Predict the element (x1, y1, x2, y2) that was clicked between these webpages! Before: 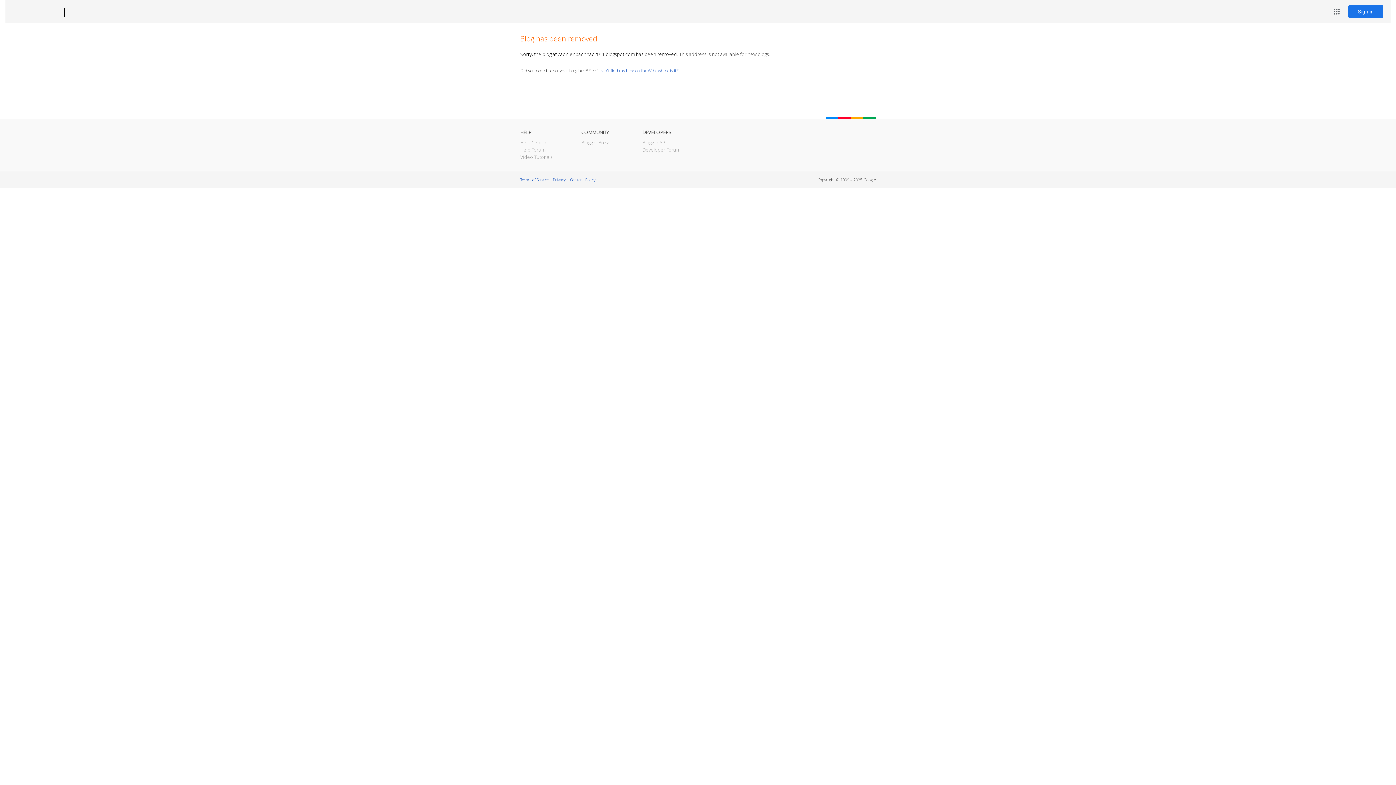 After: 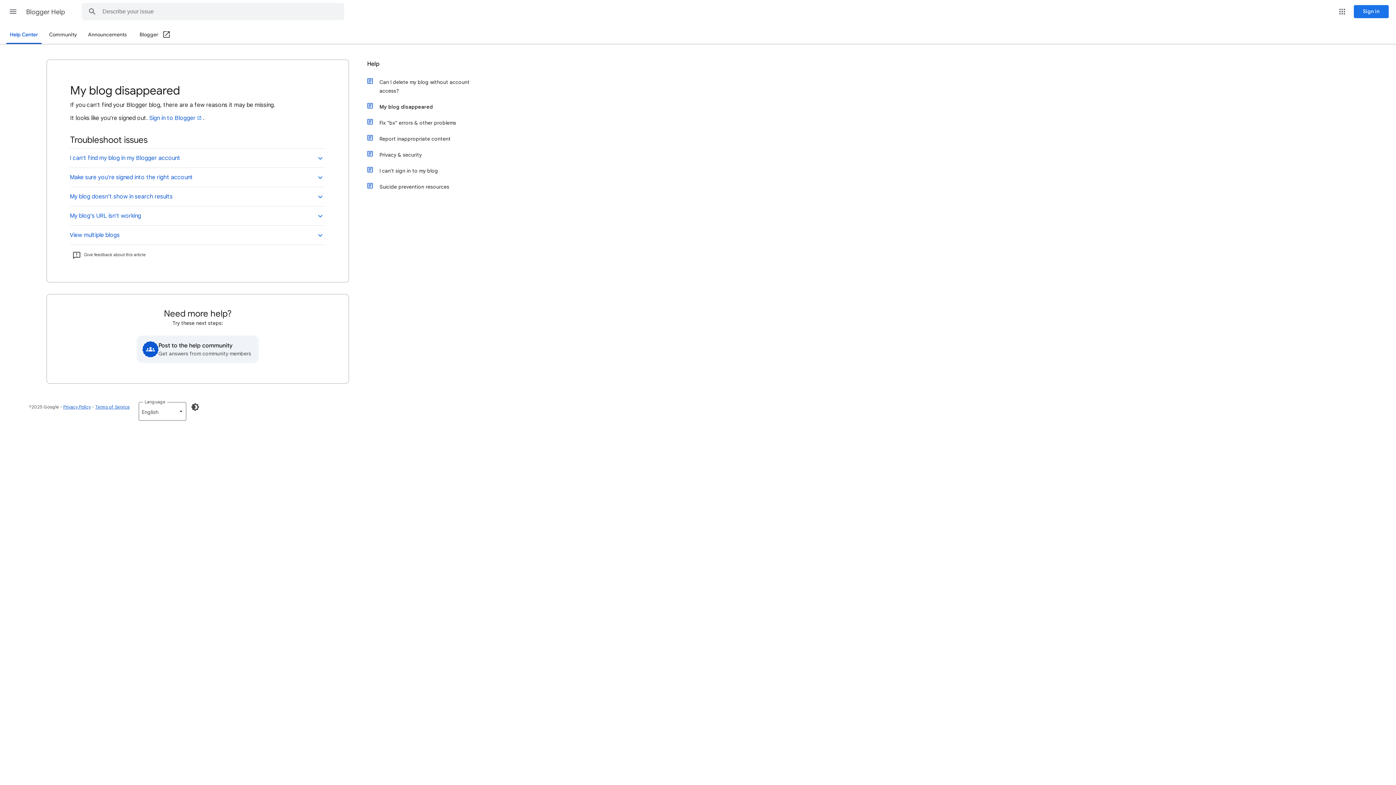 Action: bbox: (598, 67, 678, 73) label: I can't find my blog on the Web, where is it?